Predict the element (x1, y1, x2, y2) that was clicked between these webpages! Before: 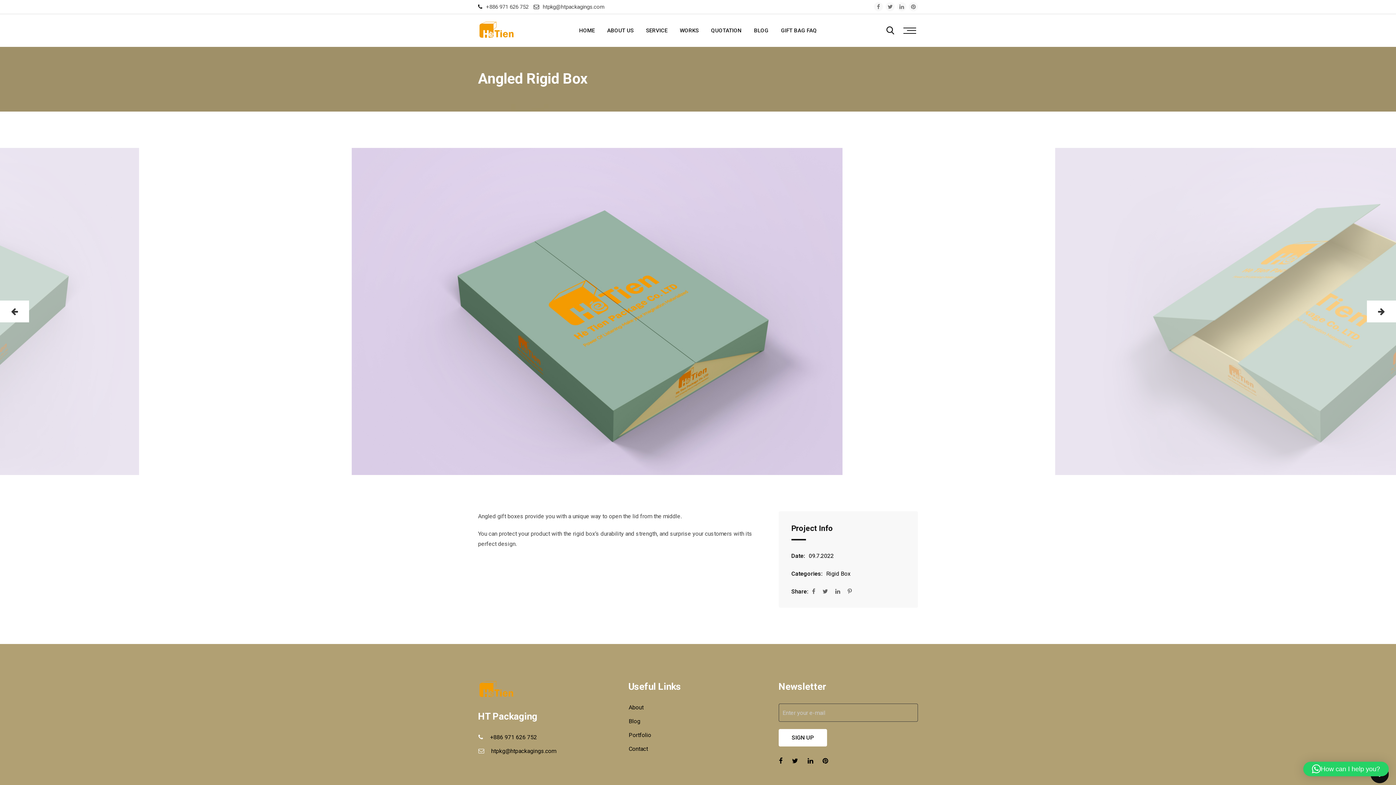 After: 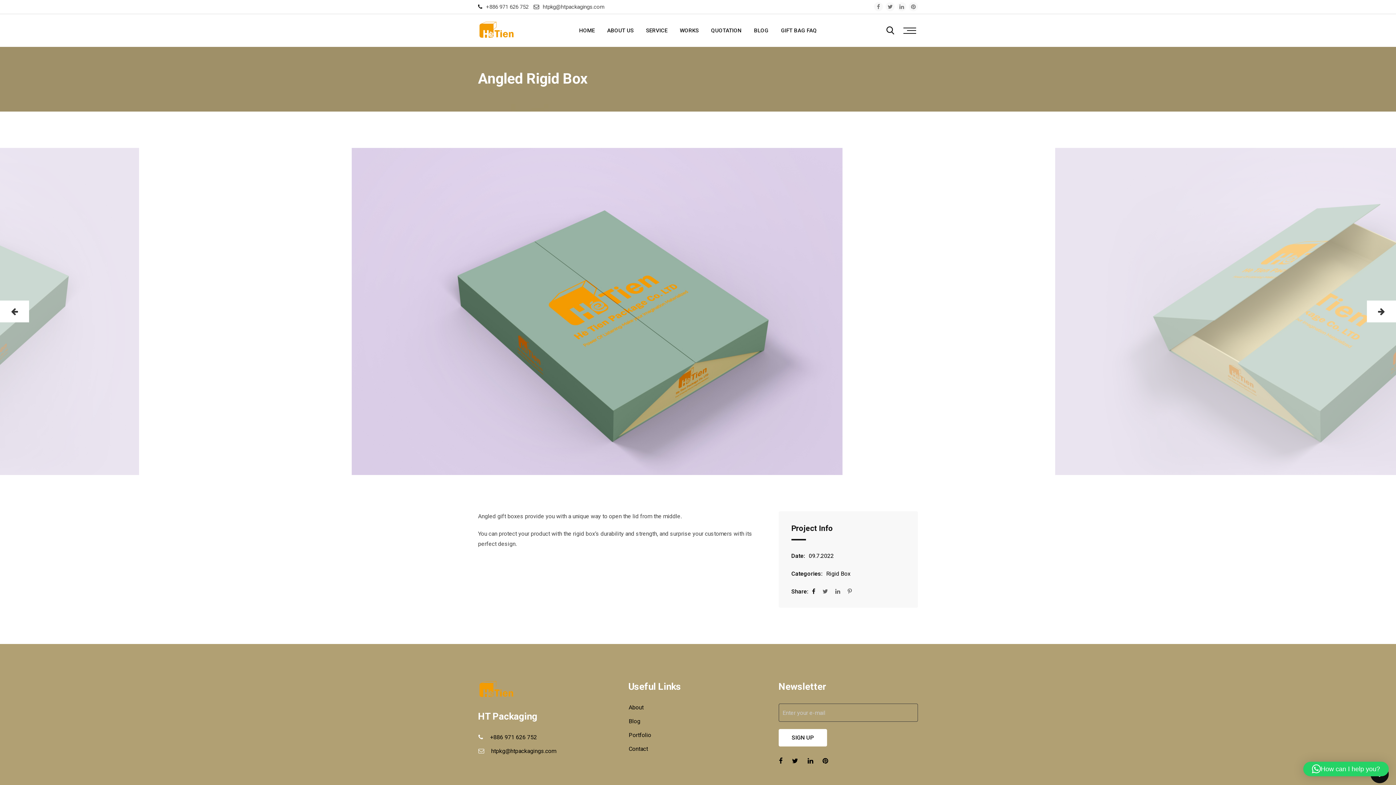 Action: bbox: (812, 587, 815, 596)